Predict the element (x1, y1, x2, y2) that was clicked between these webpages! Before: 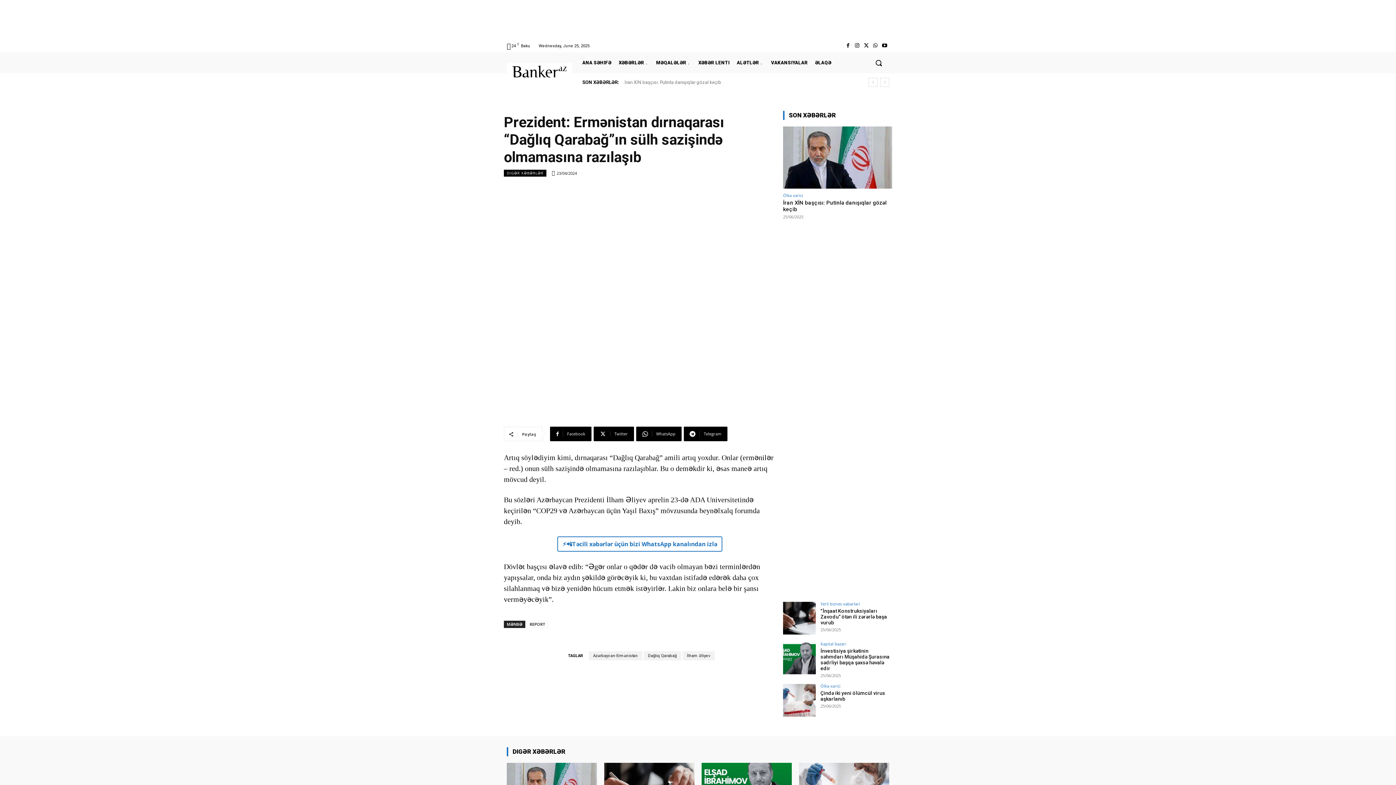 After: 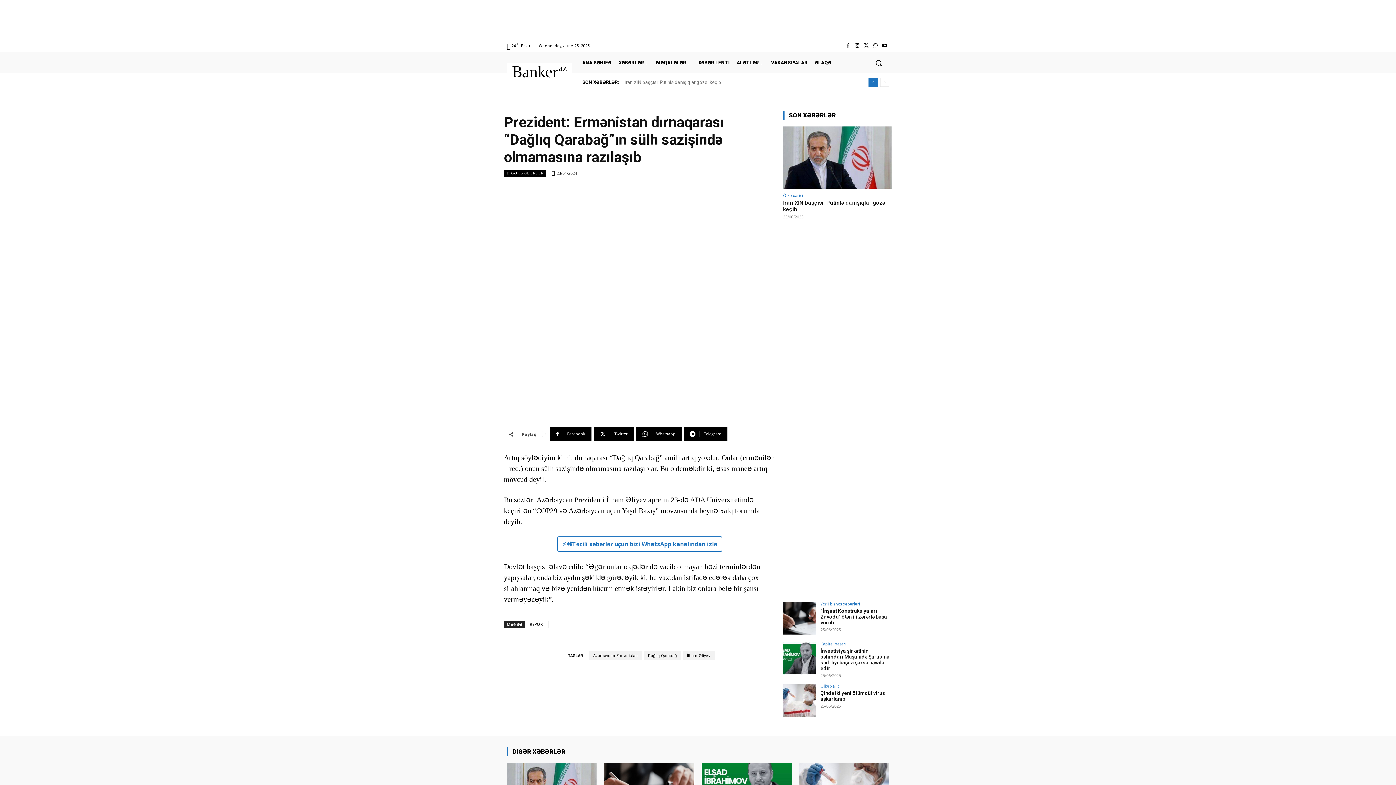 Action: label: prev bbox: (868, 77, 877, 86)